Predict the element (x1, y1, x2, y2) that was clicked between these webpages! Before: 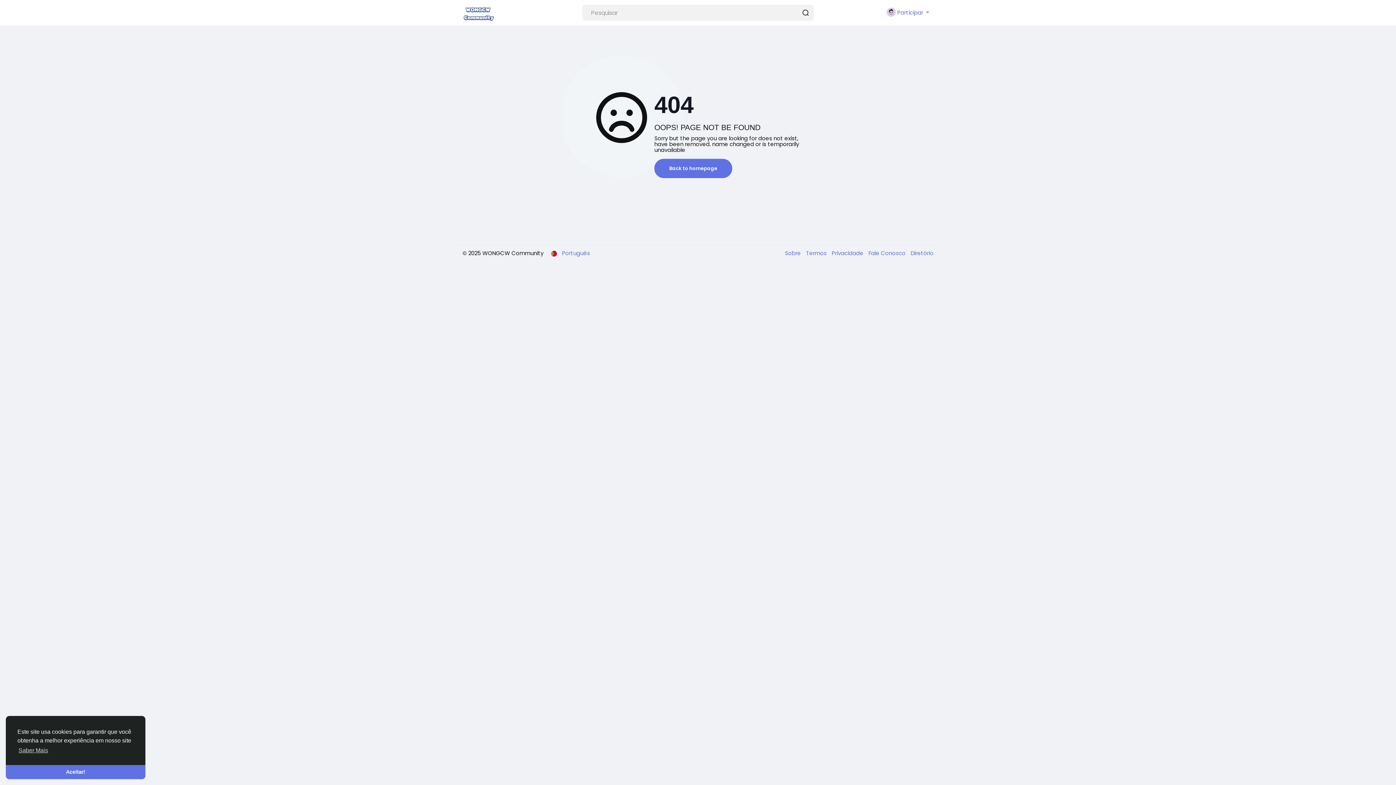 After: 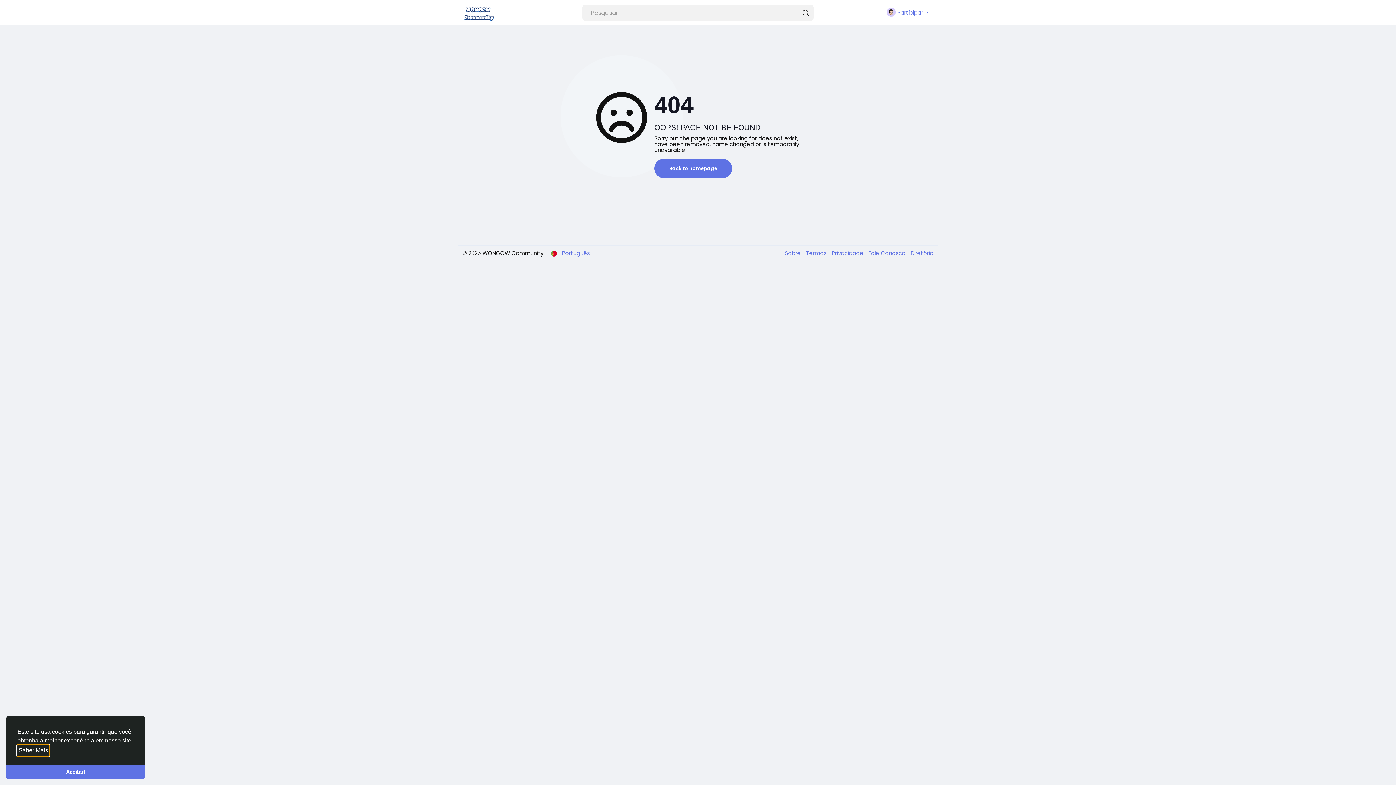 Action: bbox: (17, 745, 49, 756) label: learn more about cookies